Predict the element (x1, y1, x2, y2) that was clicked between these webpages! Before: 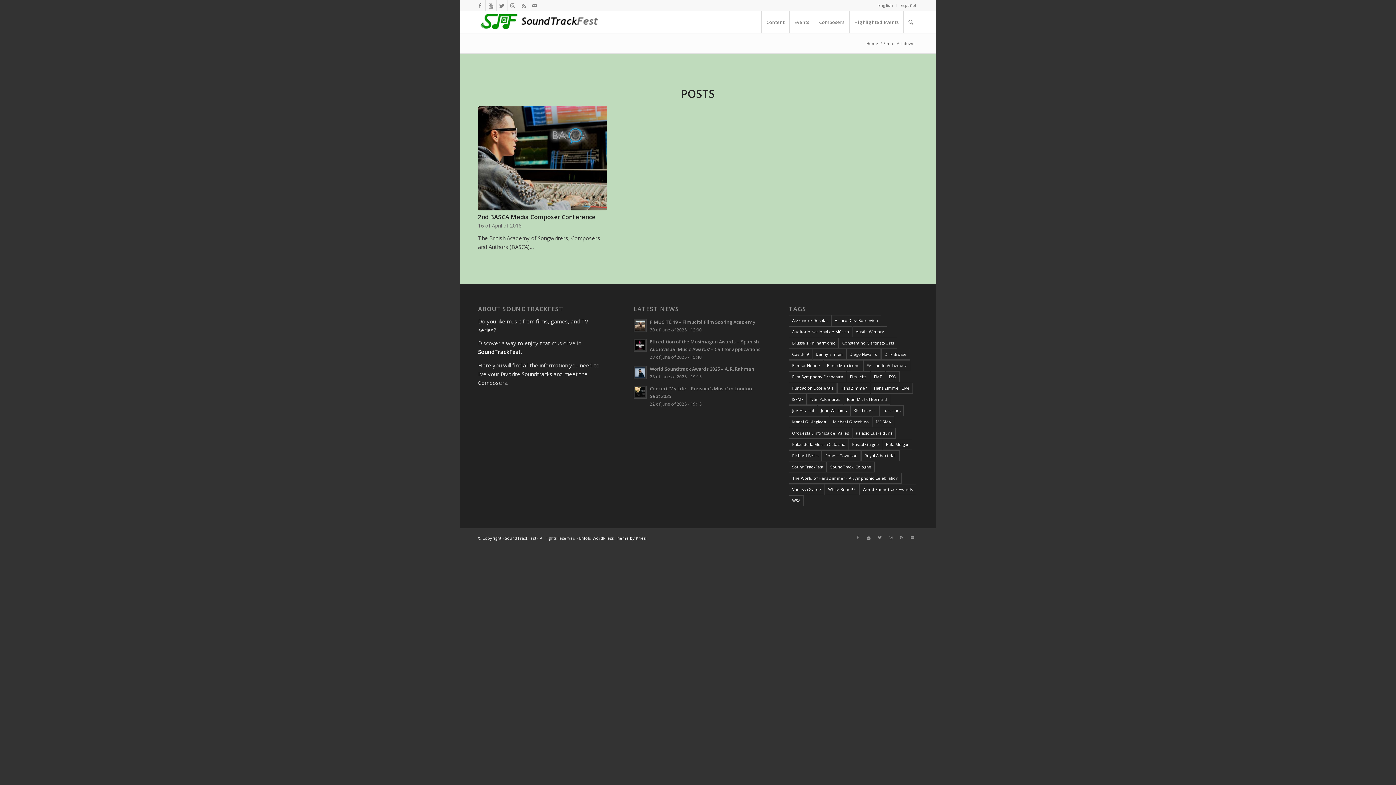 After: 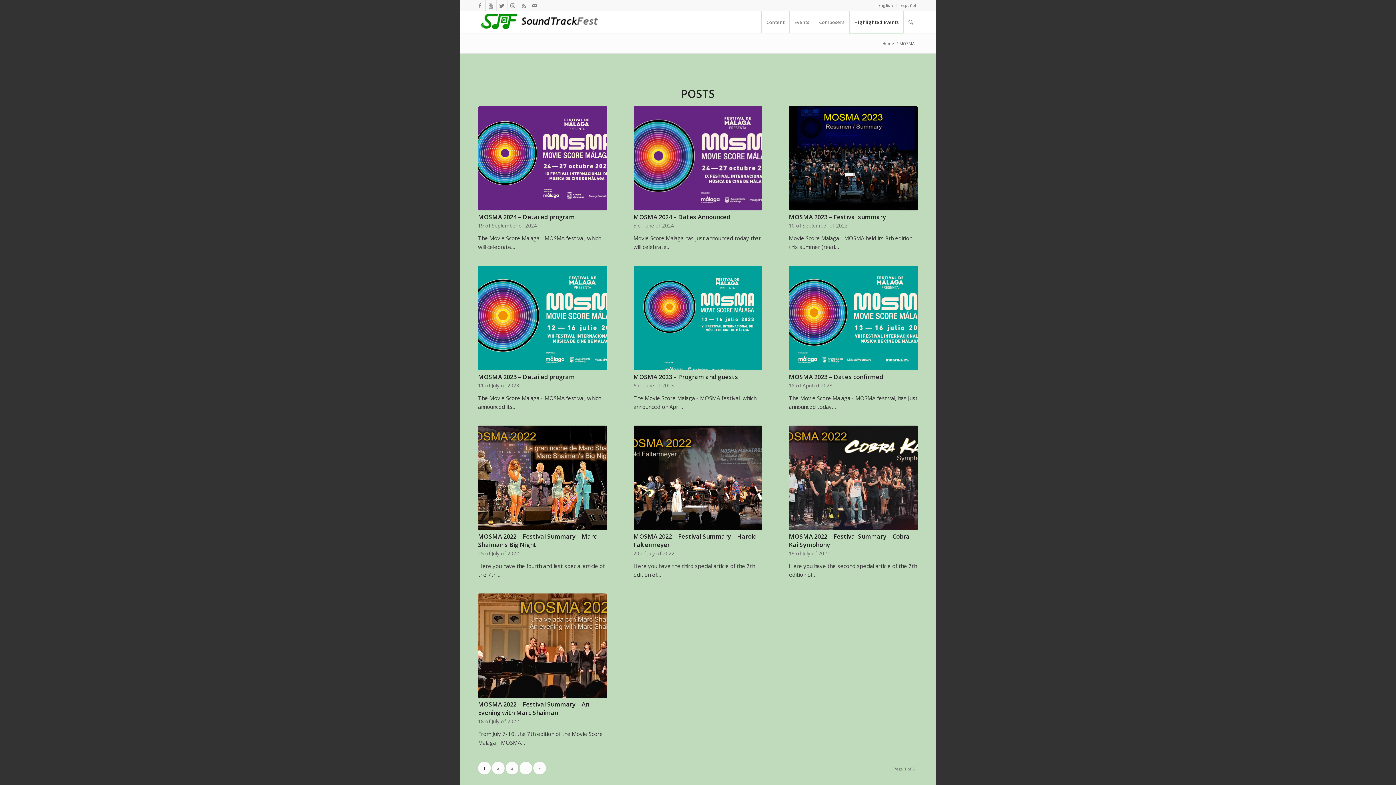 Action: bbox: (872, 416, 894, 427) label: MOSMA (64 items)